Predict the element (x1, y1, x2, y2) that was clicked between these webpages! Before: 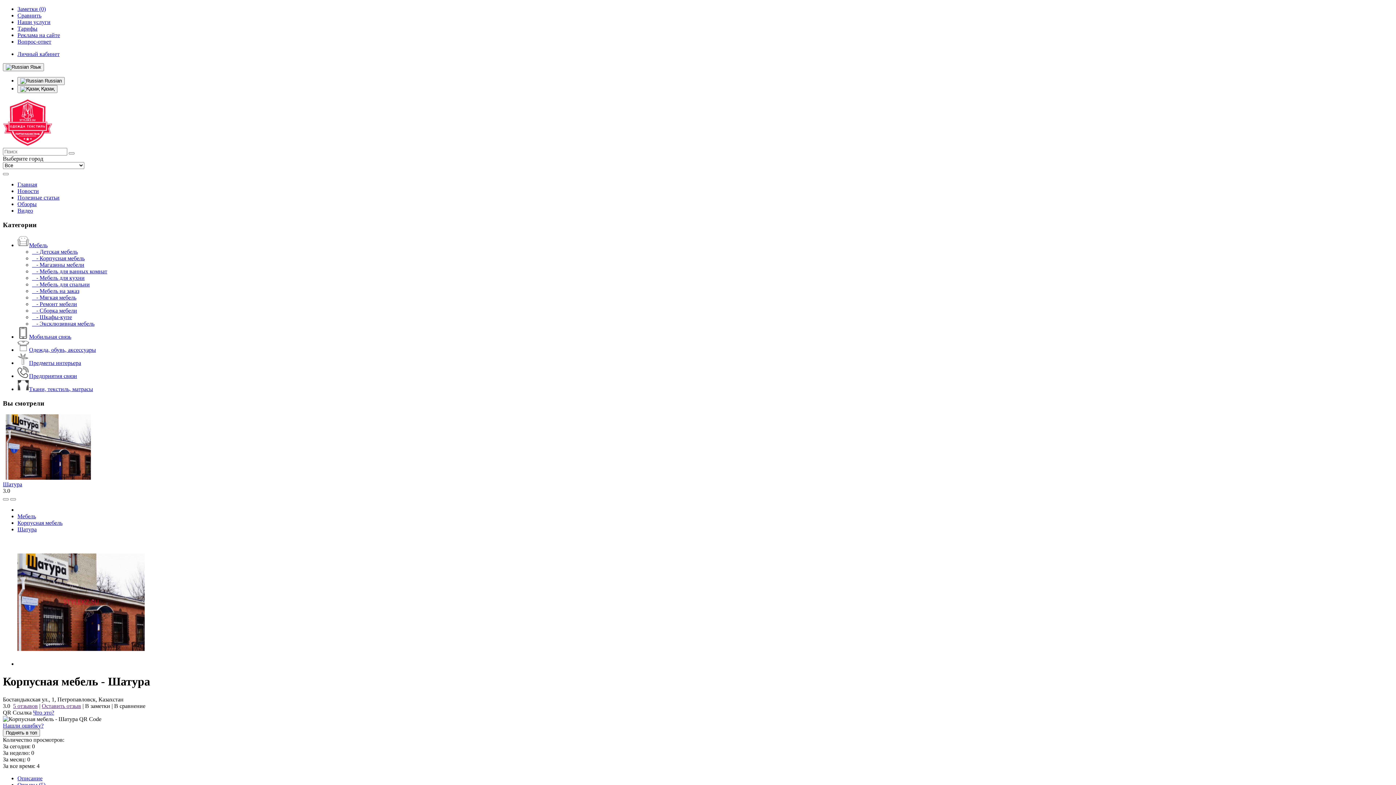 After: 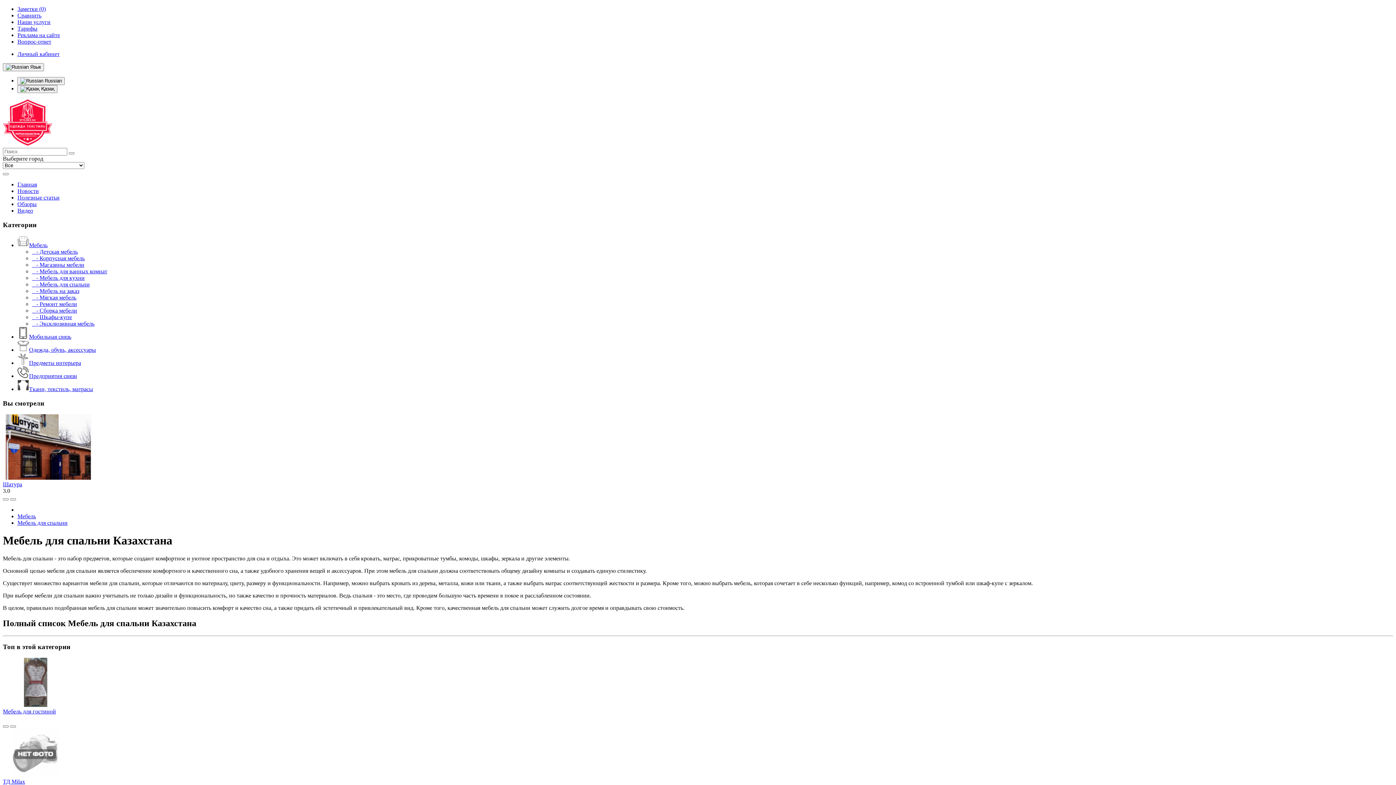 Action: bbox: (32, 281, 89, 287) label:    - Мебель для спальни